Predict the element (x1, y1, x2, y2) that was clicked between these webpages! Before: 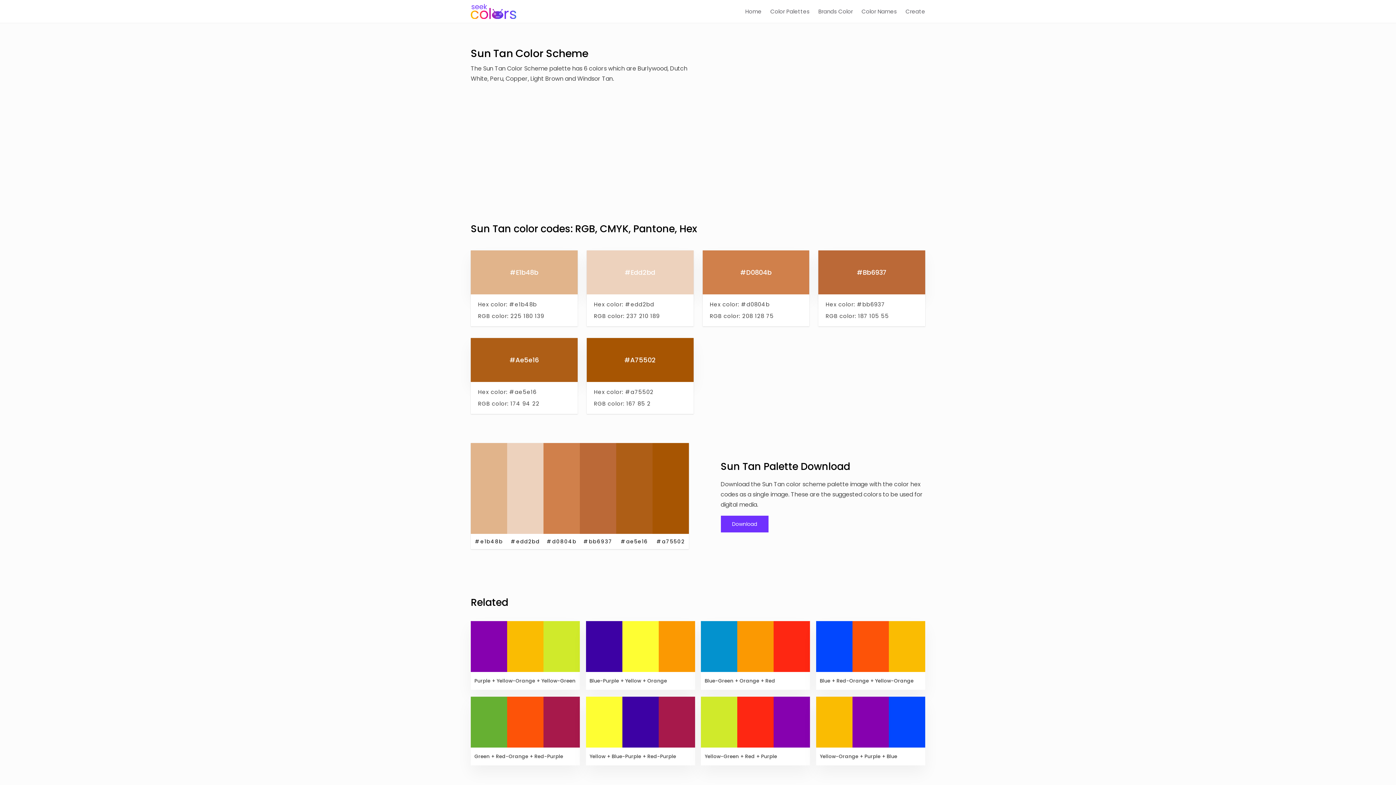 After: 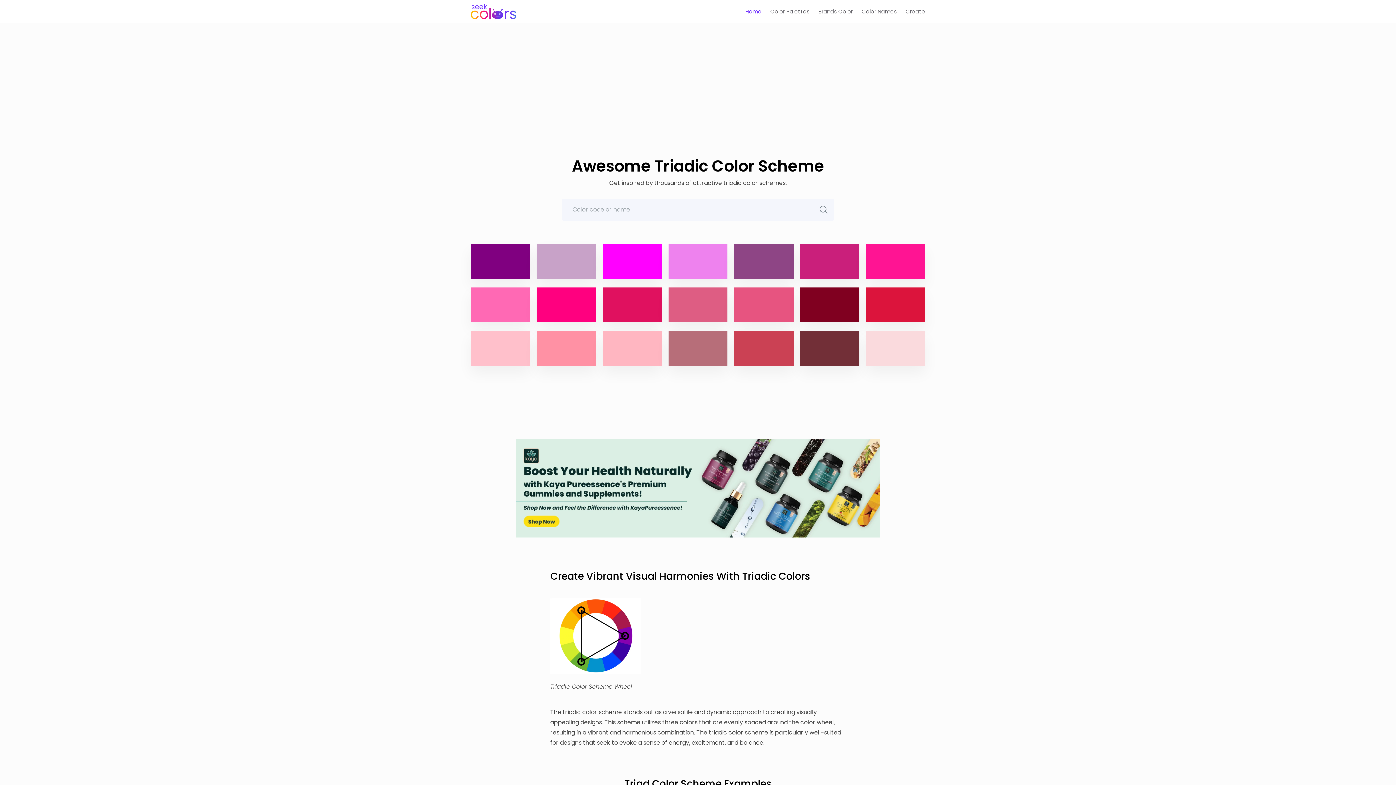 Action: bbox: (745, 0, 761, 22) label: Home